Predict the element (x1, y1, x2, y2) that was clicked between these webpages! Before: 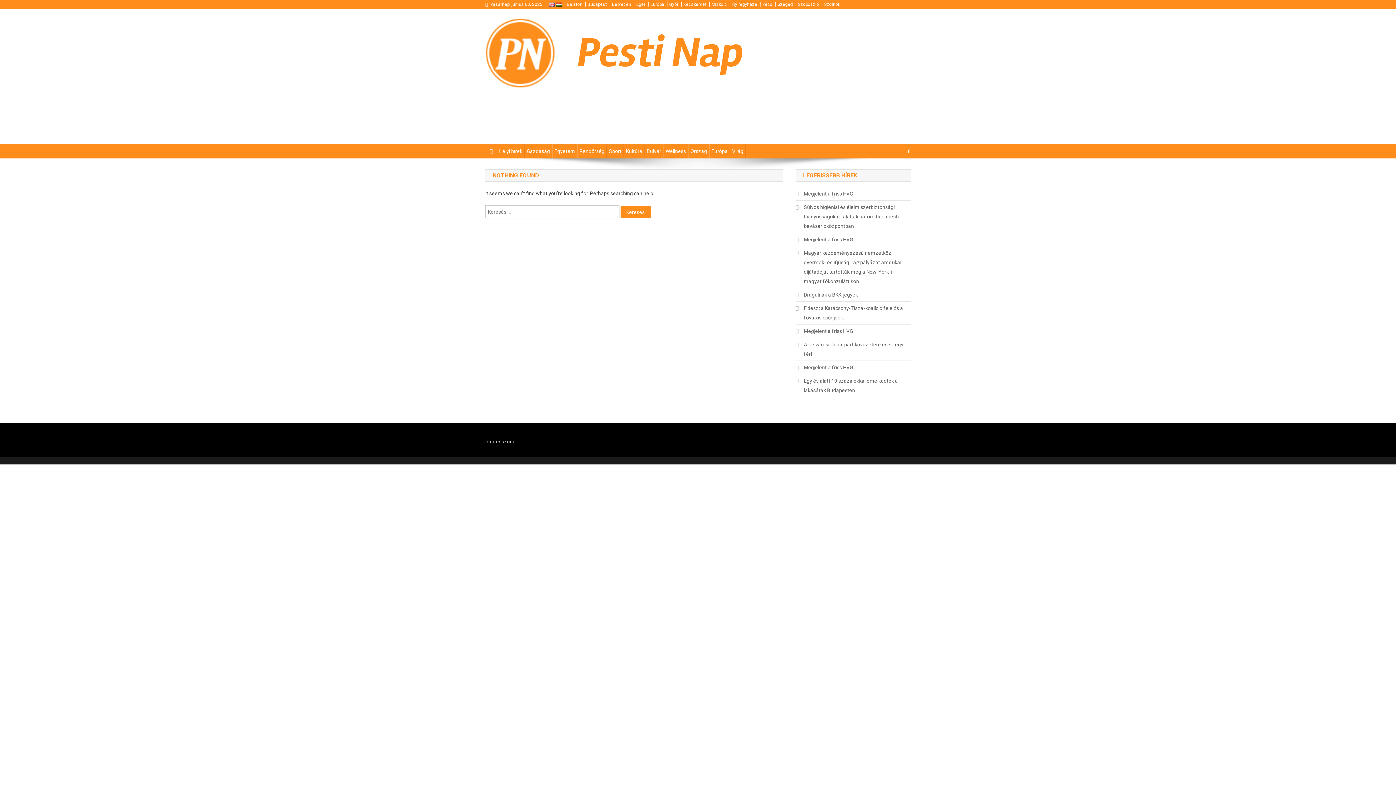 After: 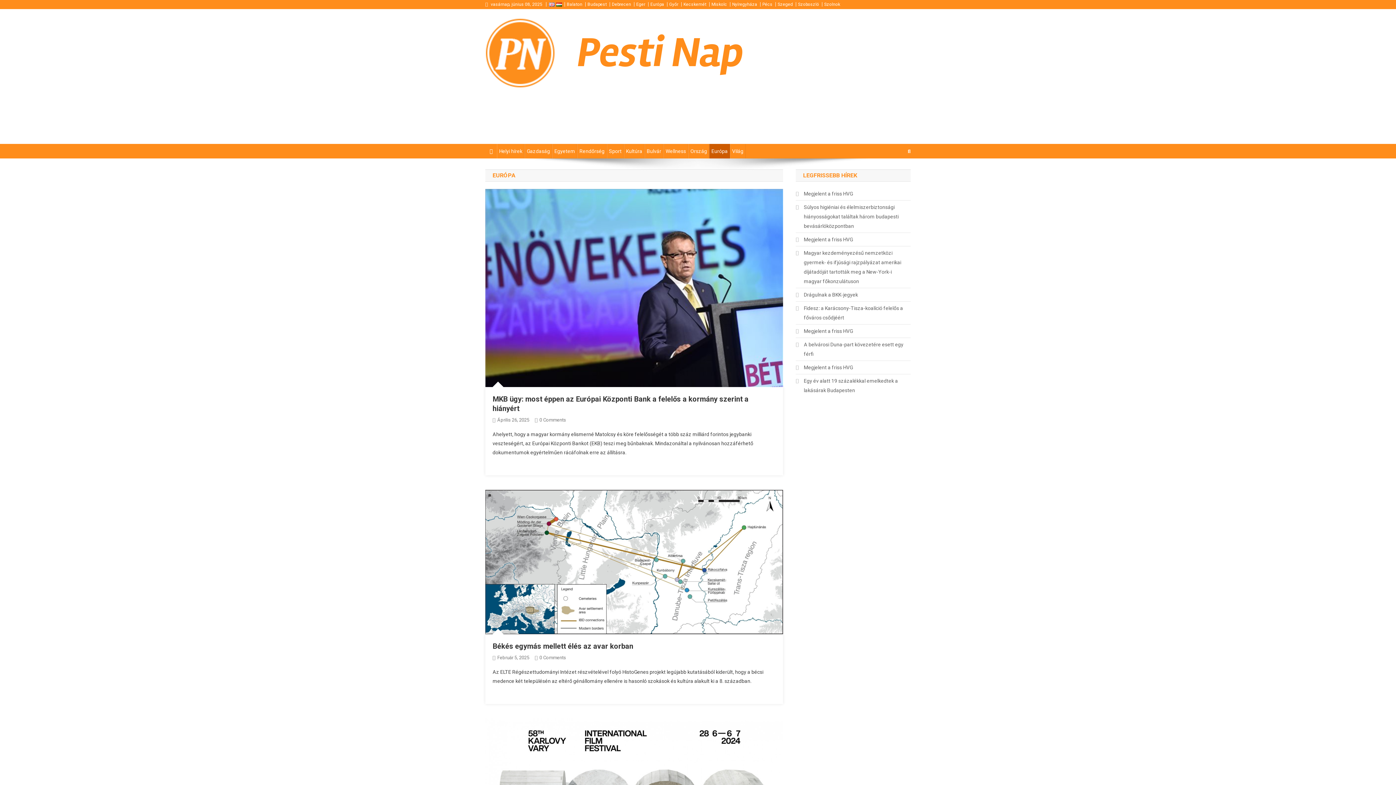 Action: label: Európa bbox: (709, 144, 730, 158)